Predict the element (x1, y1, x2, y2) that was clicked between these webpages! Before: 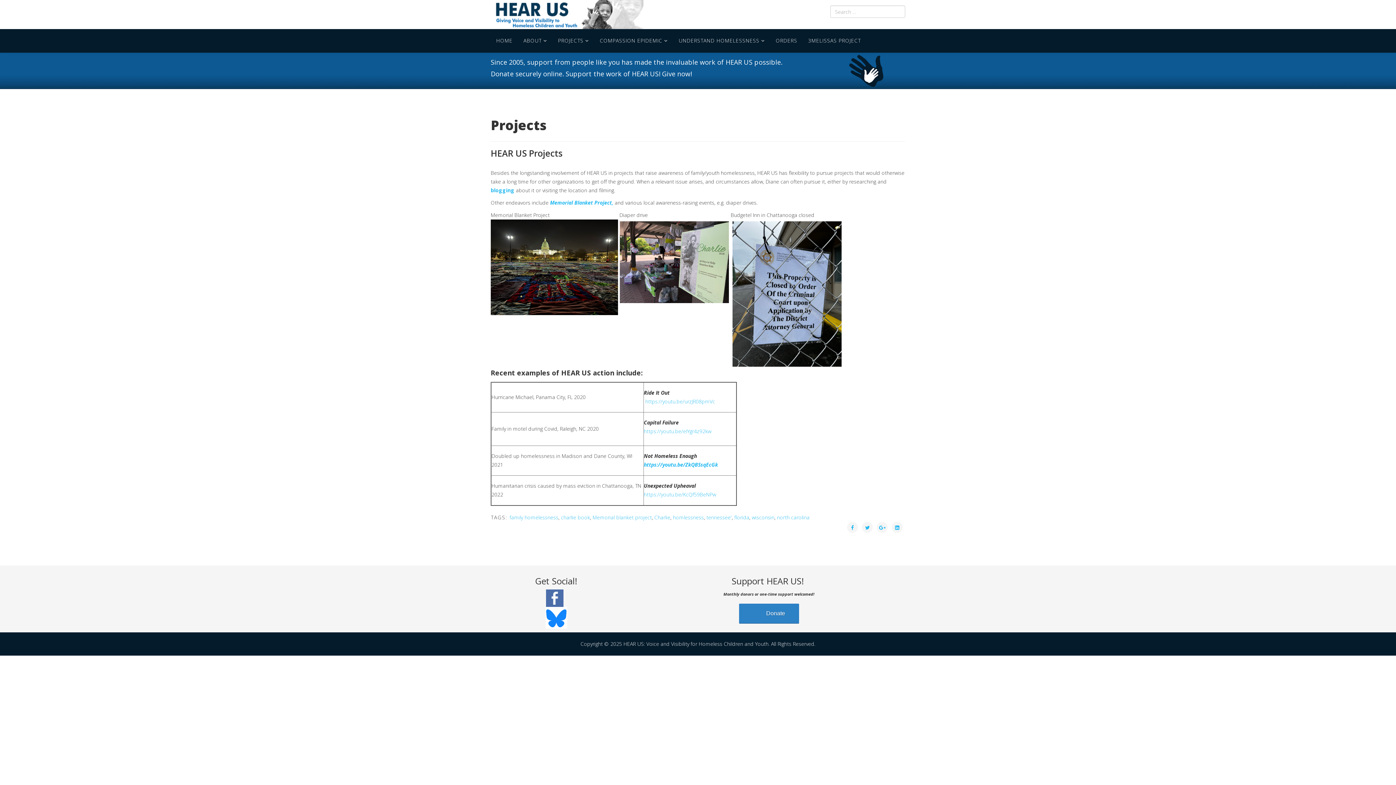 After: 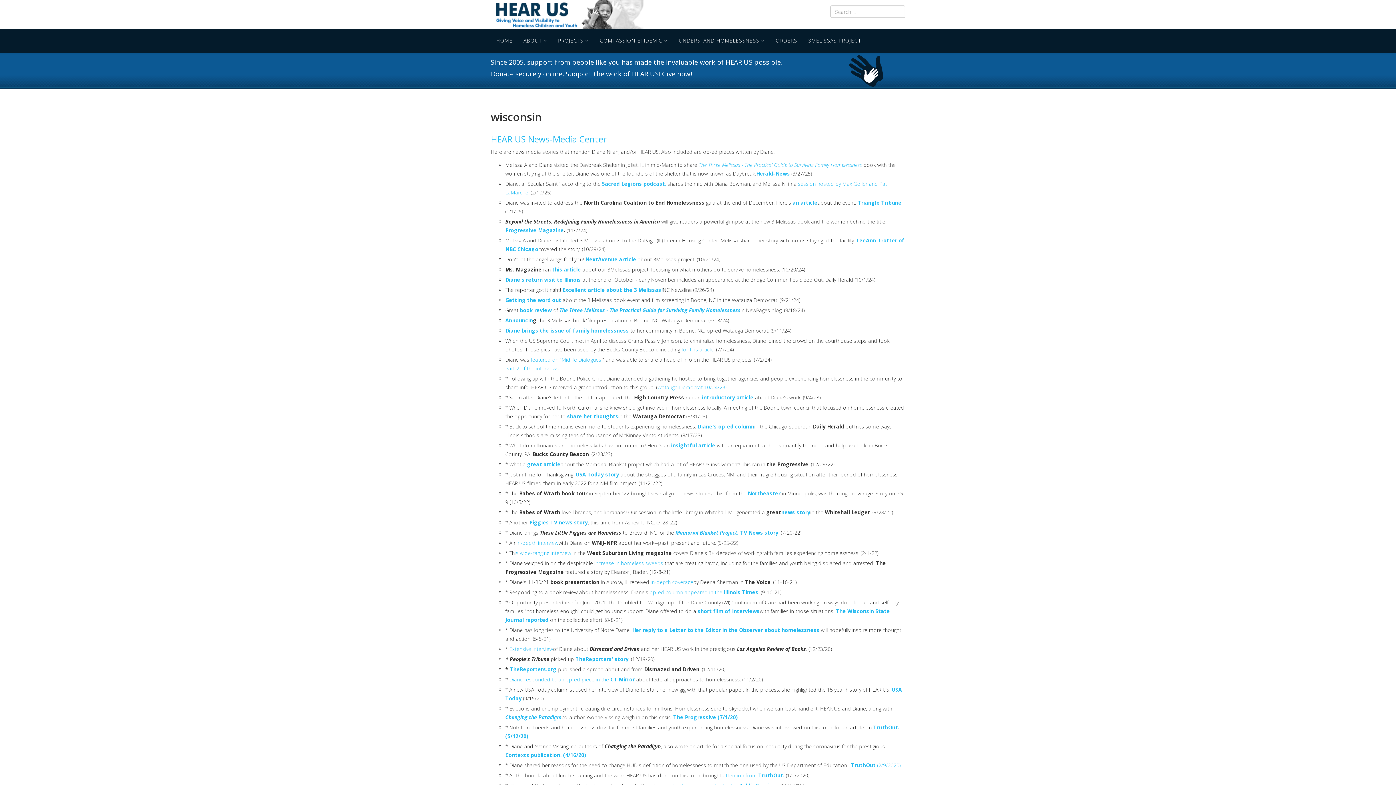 Action: label: wisconsin bbox: (752, 514, 774, 521)